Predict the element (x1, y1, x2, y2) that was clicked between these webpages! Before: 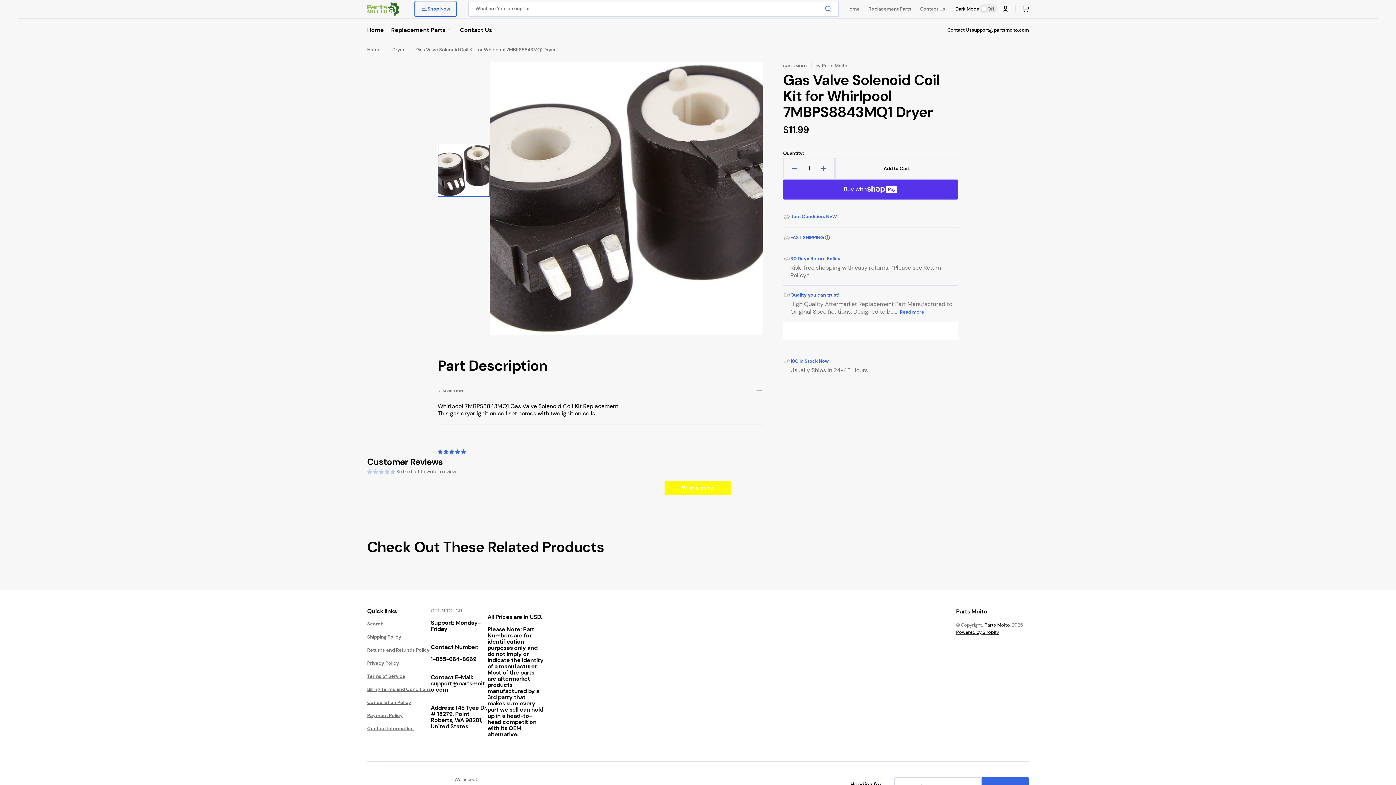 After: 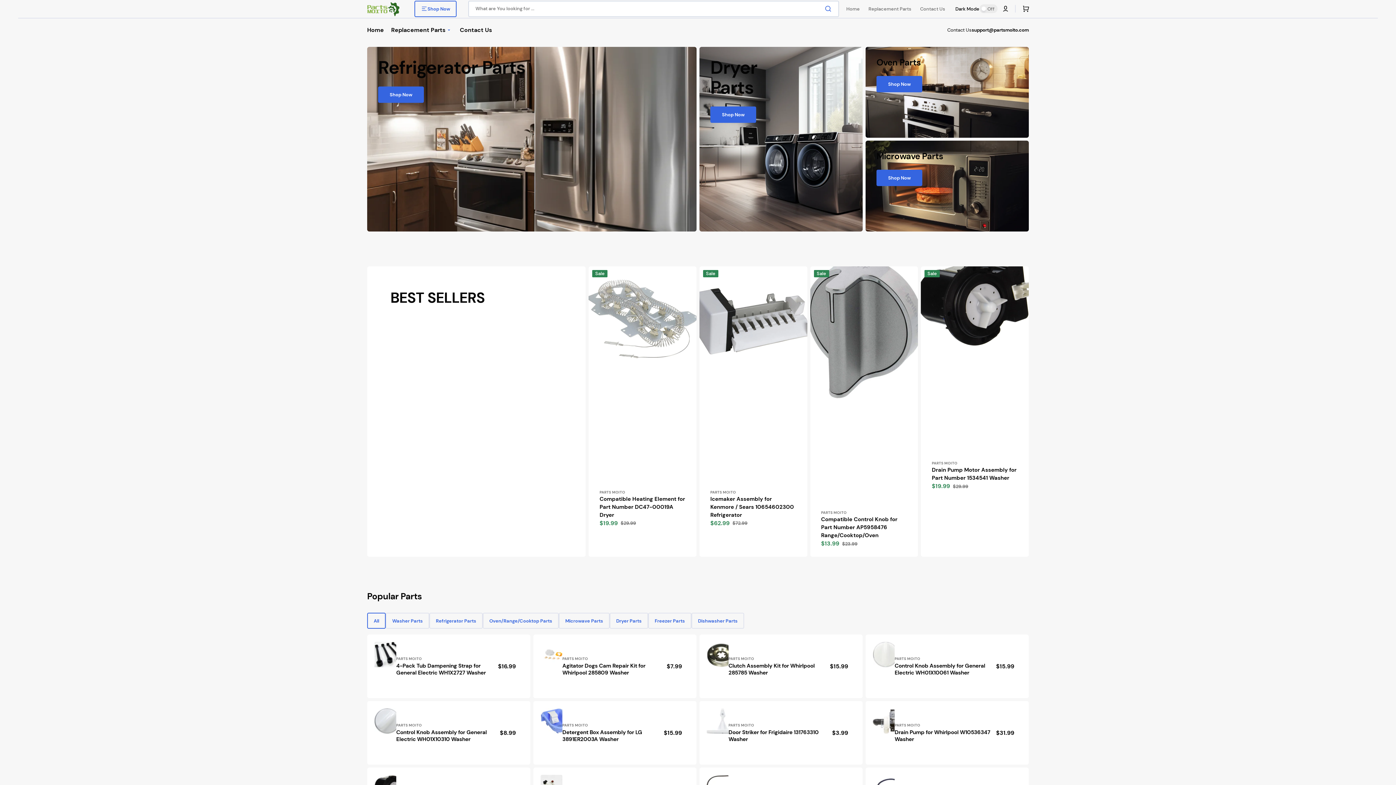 Action: bbox: (363, 17, 387, 42) label: Home